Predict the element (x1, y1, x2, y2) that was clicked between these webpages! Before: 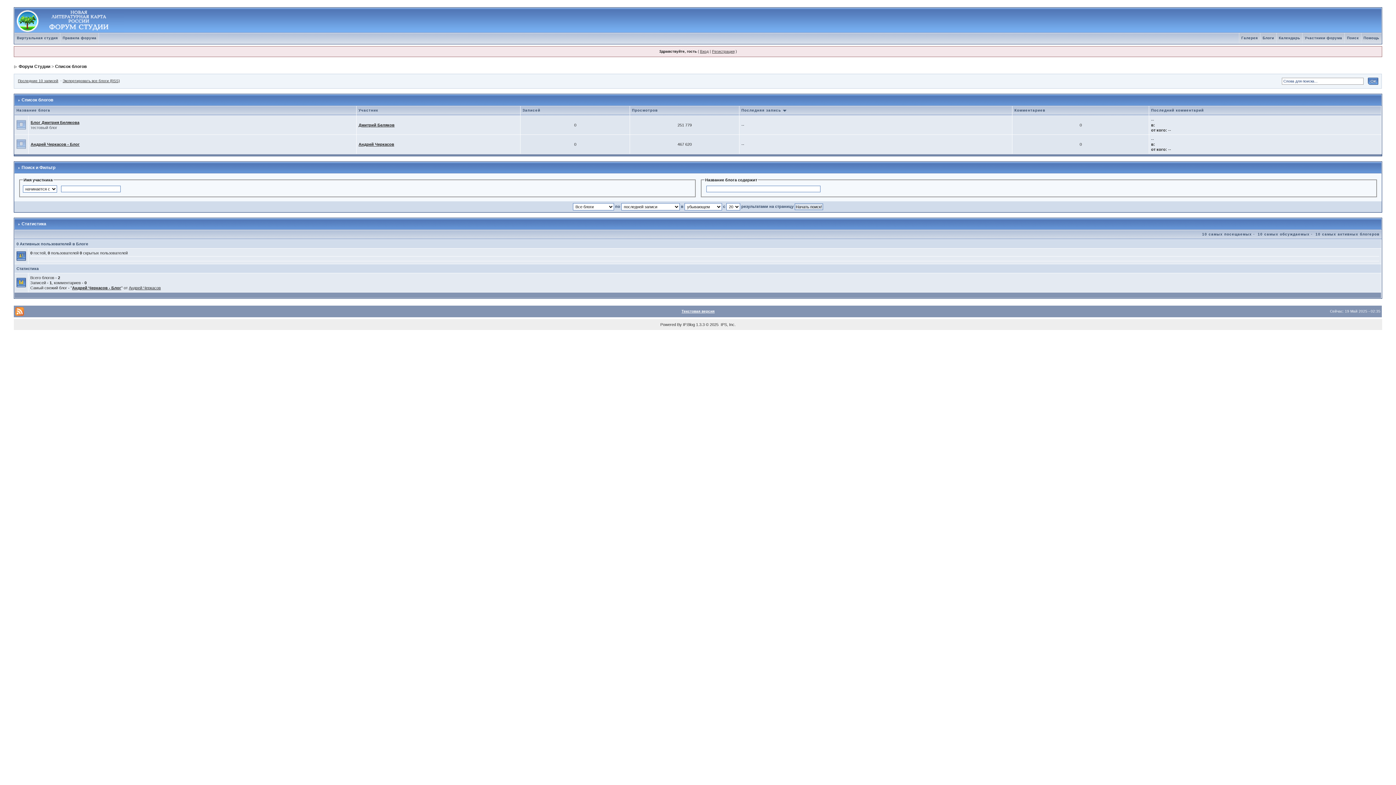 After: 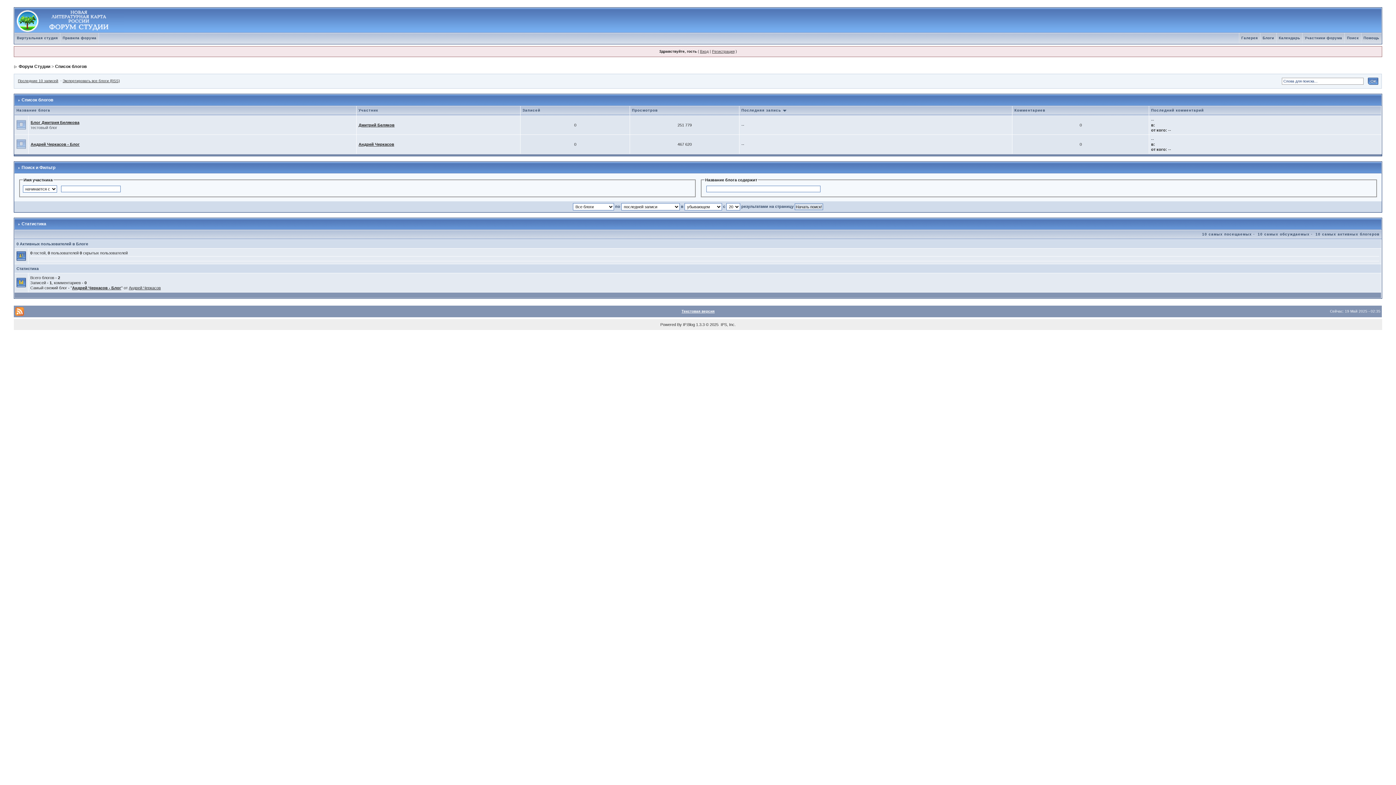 Action: label: Список блогов bbox: (55, 64, 86, 69)